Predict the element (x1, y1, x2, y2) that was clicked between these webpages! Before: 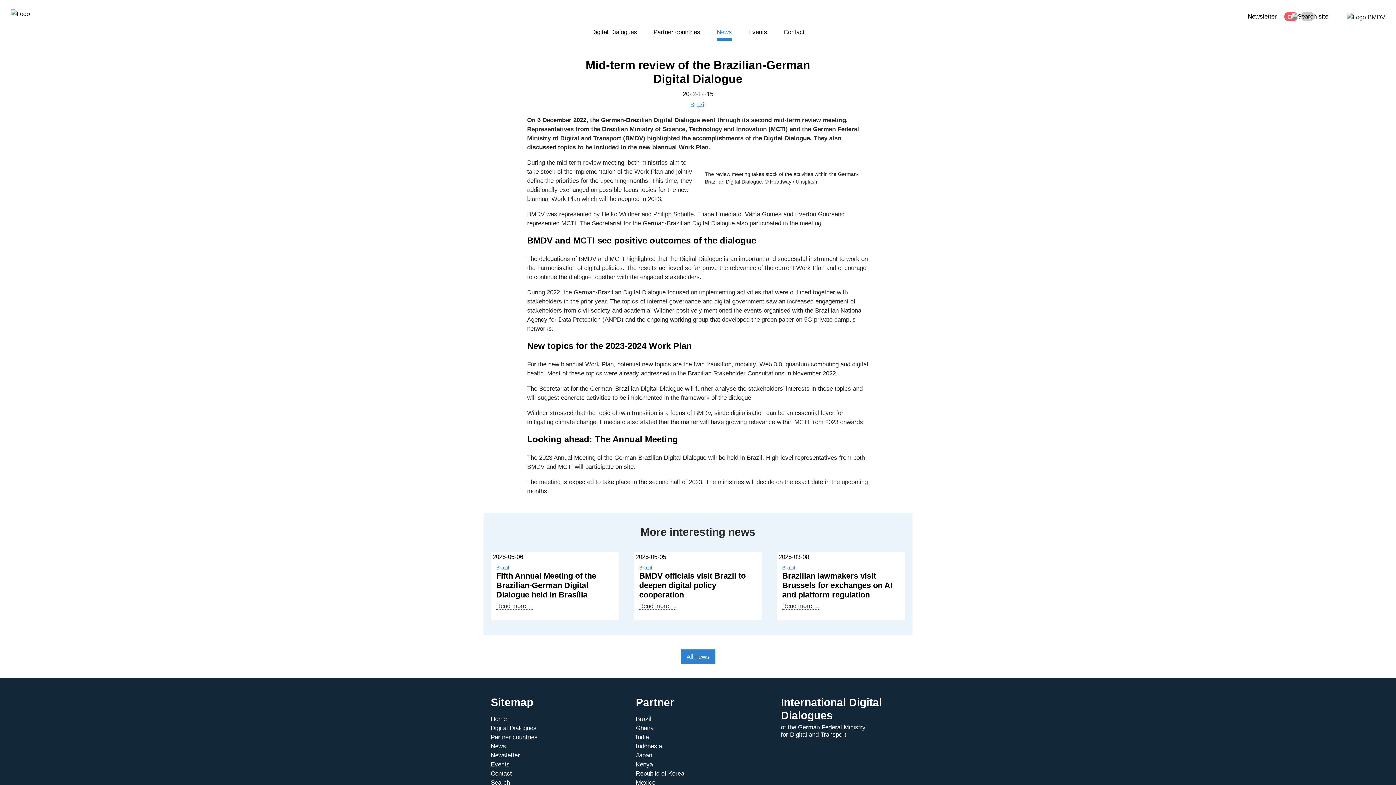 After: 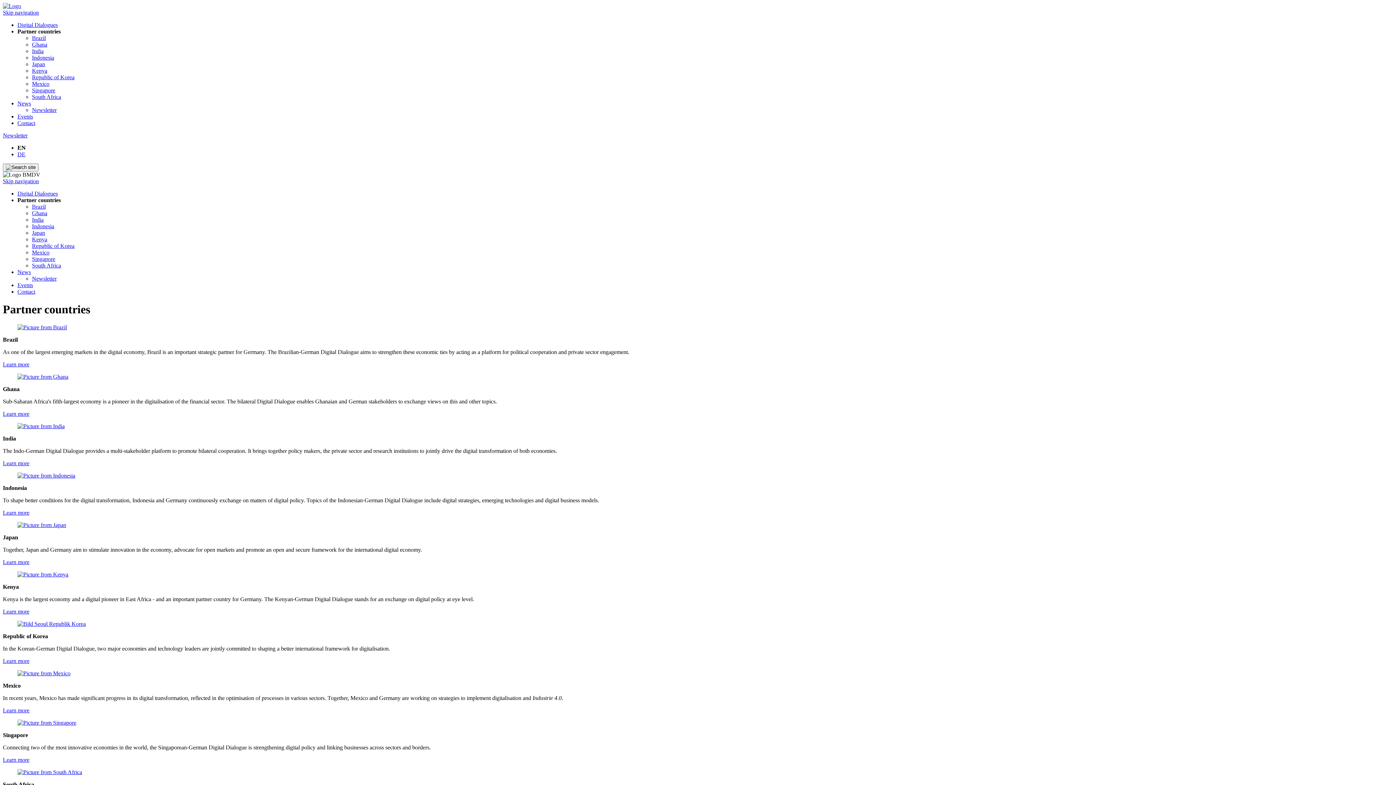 Action: bbox: (490, 734, 537, 741) label: Partner countries